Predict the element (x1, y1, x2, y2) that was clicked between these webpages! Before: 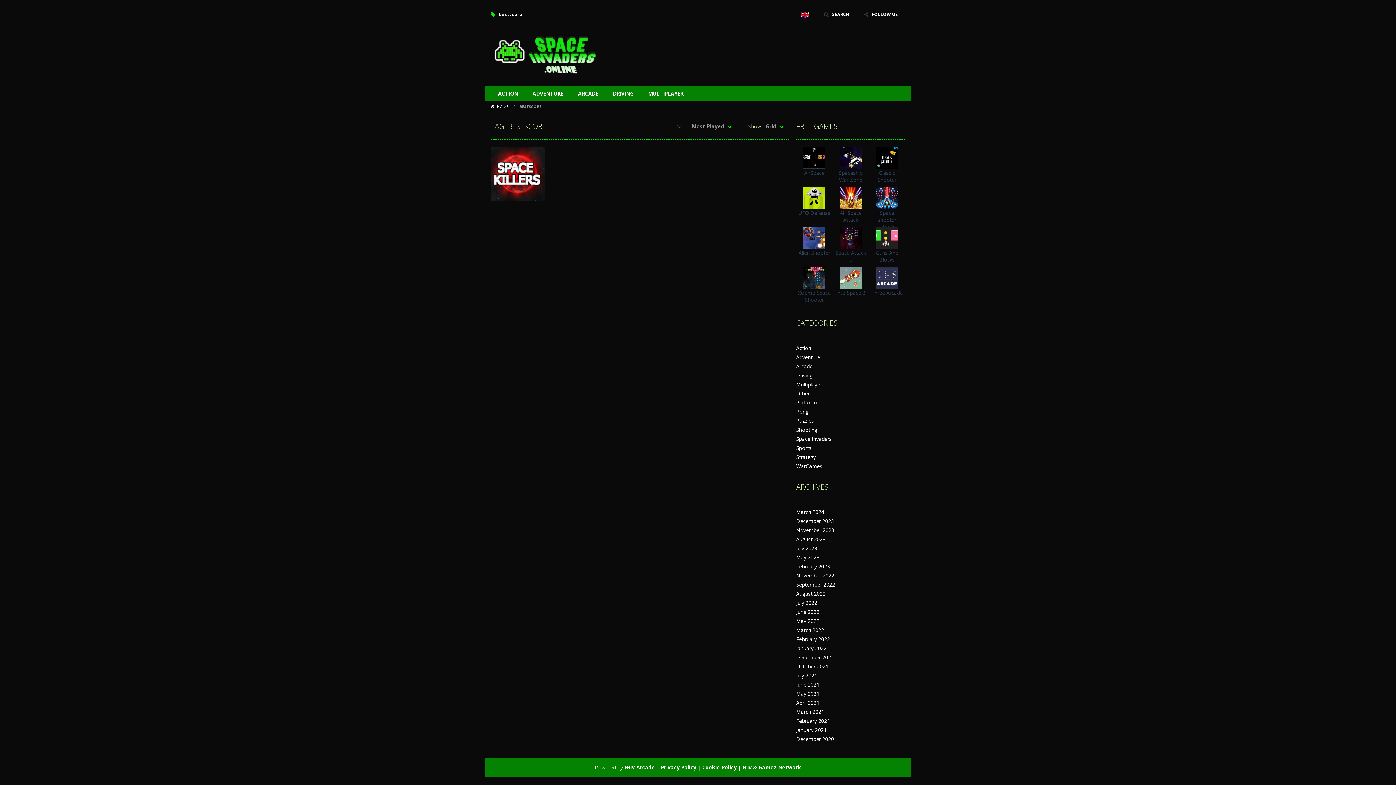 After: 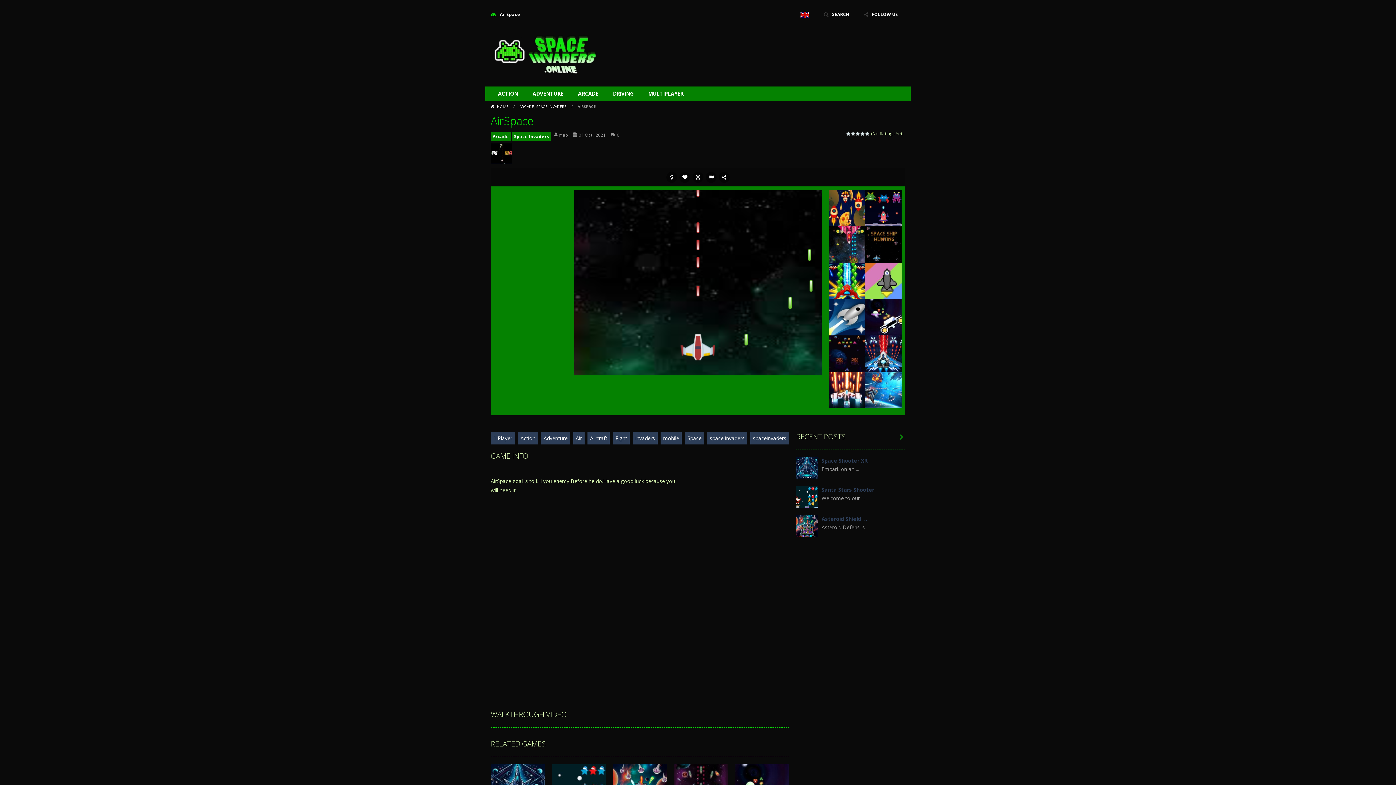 Action: label: AirSpace bbox: (804, 169, 824, 176)